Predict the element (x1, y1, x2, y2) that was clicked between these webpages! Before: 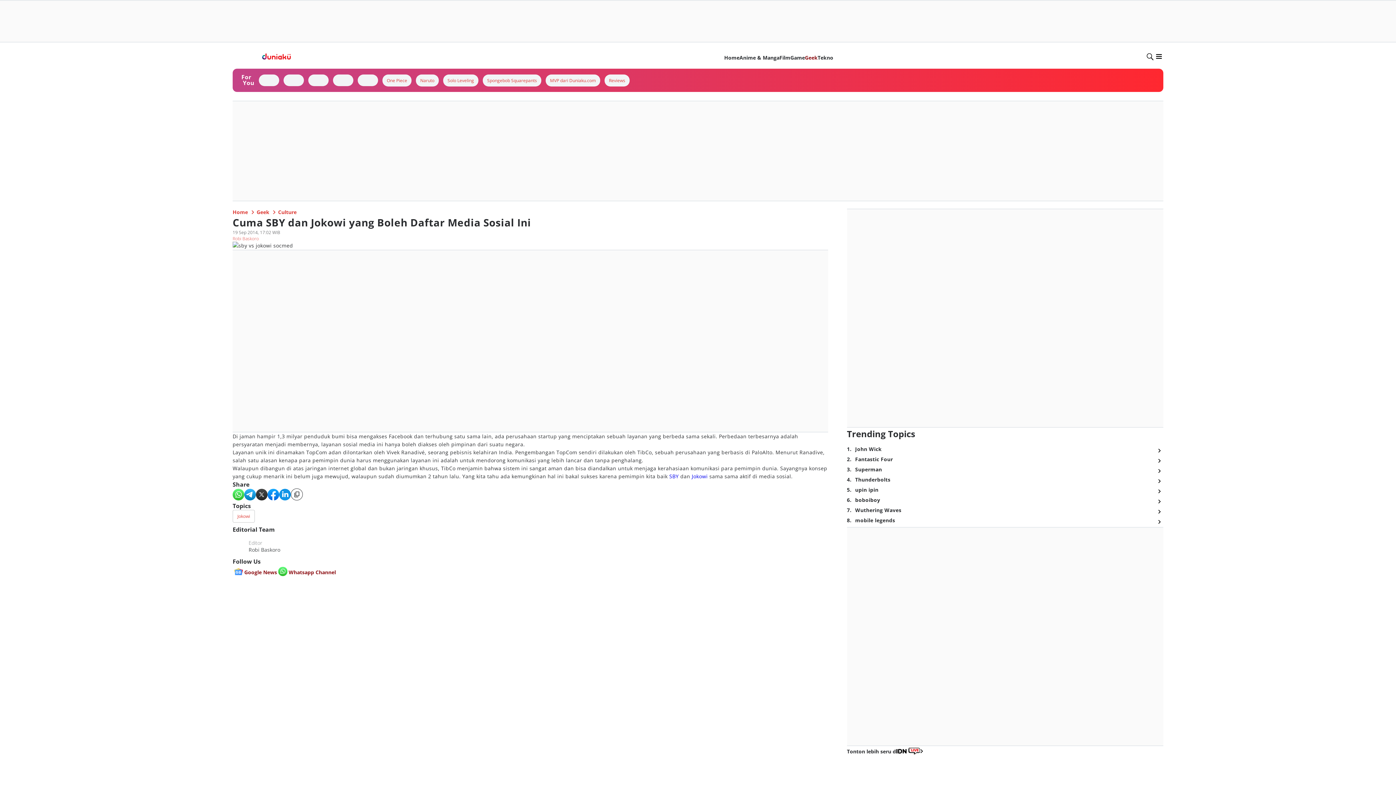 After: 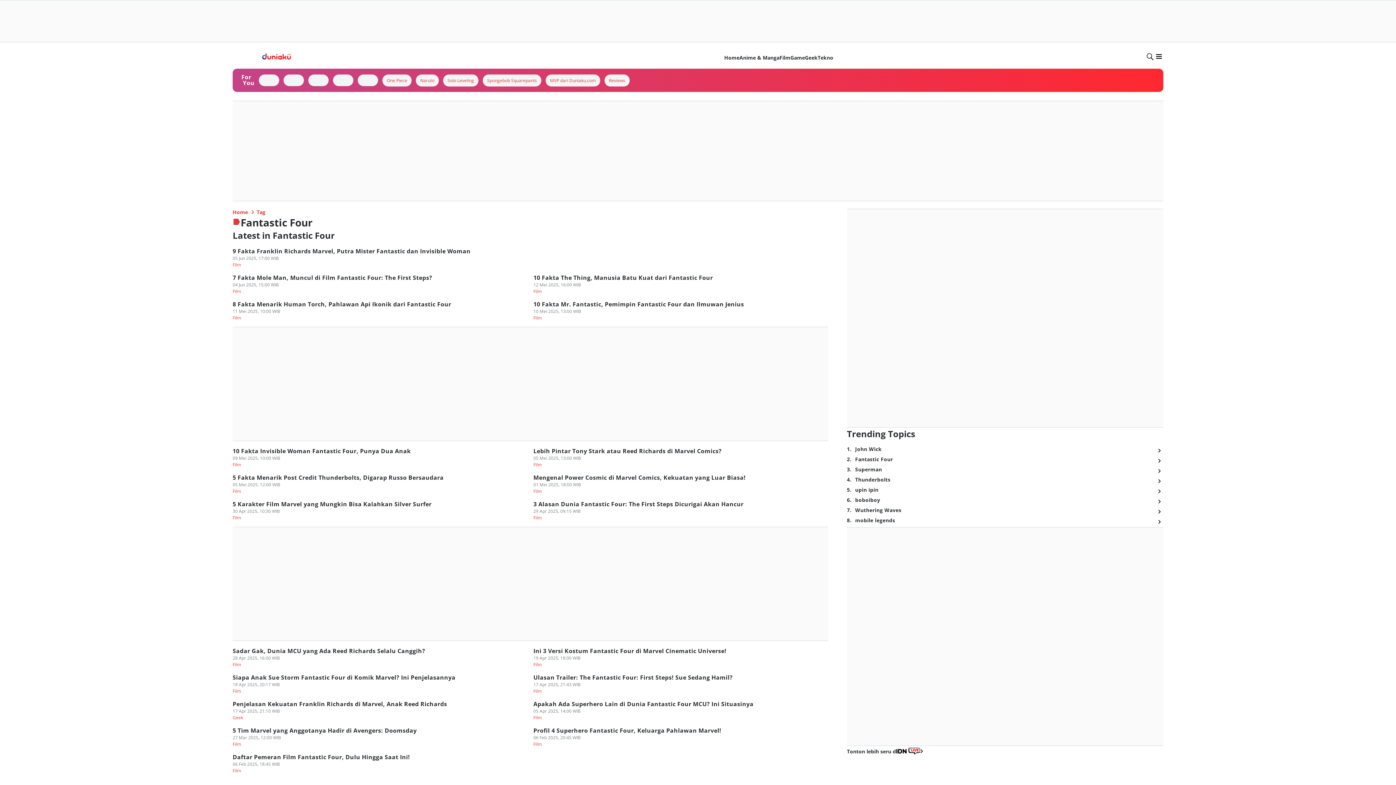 Action: label: Fantastic Four bbox: (855, 456, 893, 462)